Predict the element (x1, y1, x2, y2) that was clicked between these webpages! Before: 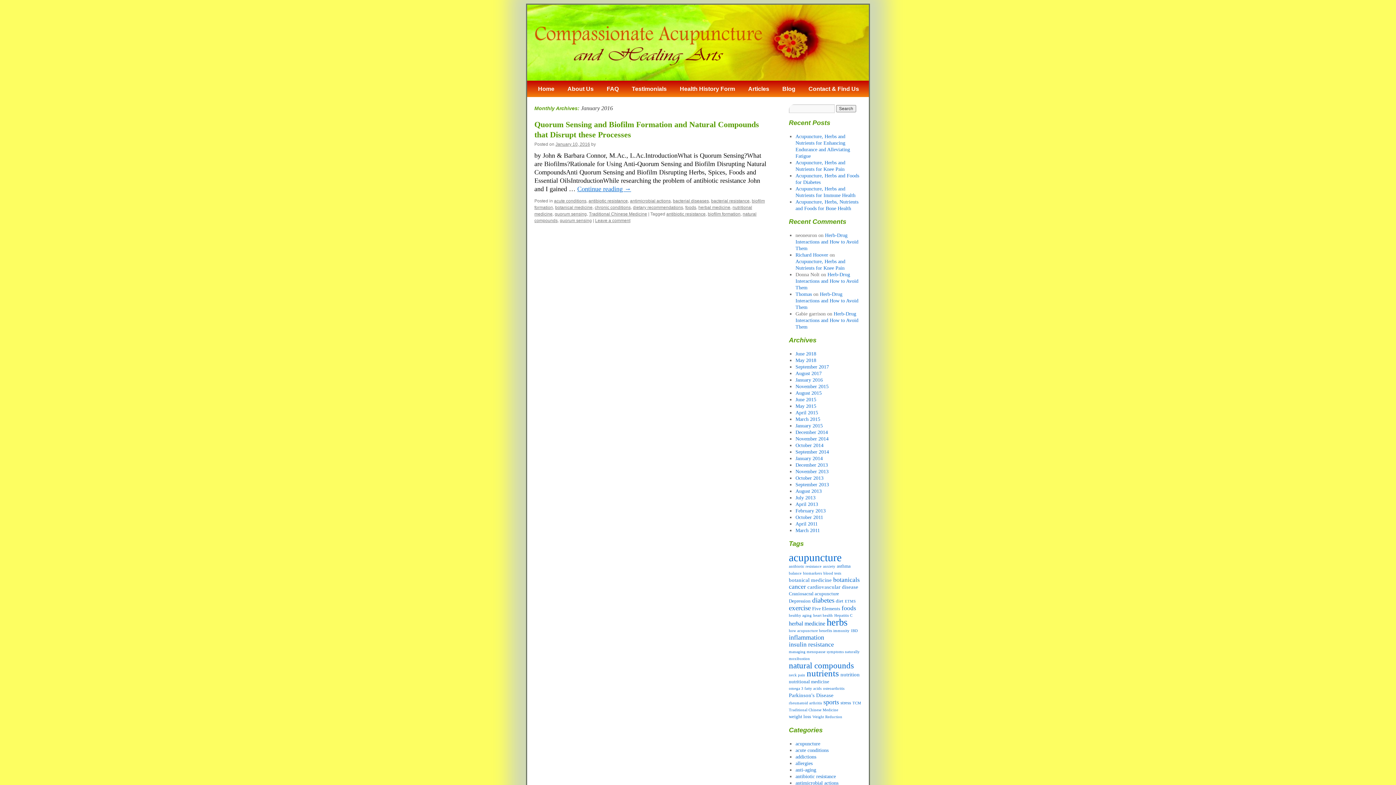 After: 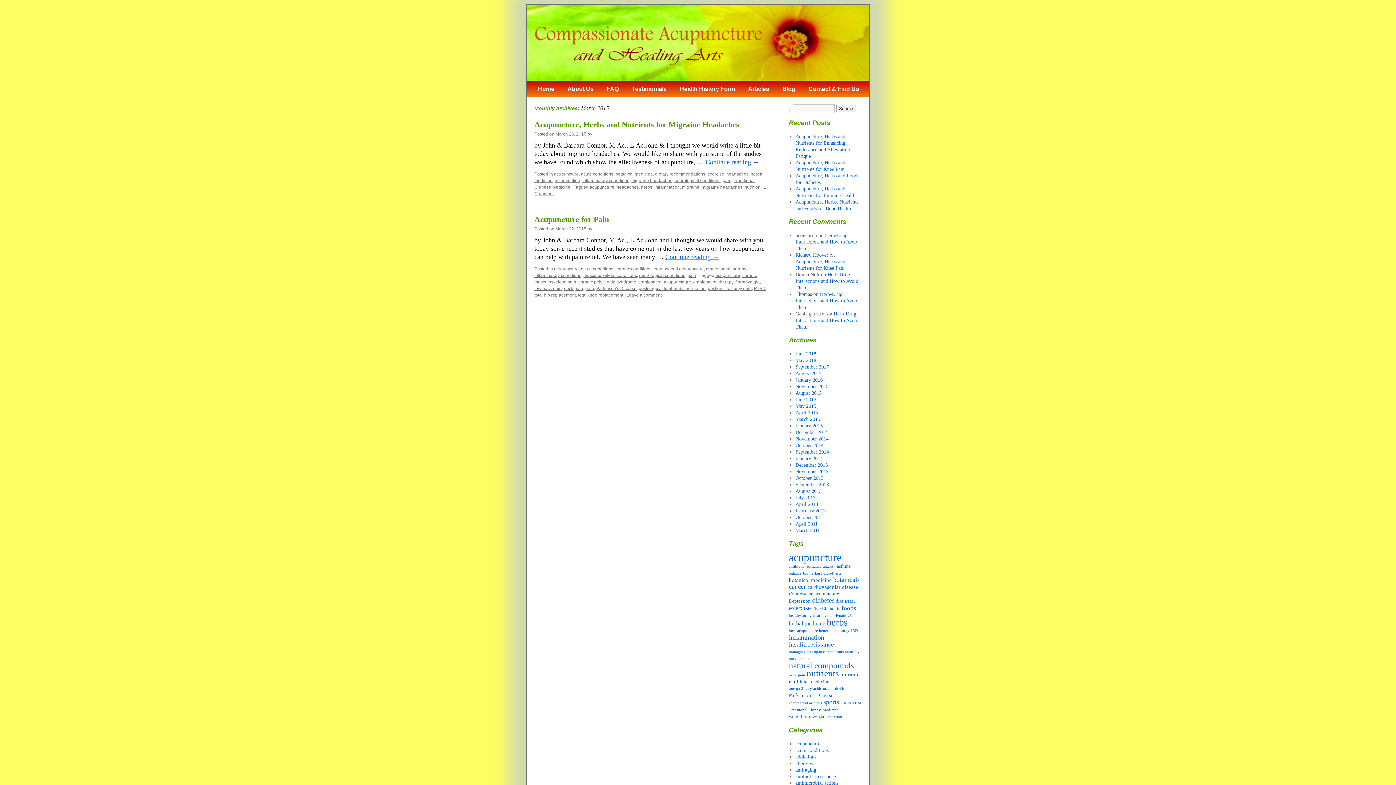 Action: bbox: (795, 416, 820, 422) label: March 2015